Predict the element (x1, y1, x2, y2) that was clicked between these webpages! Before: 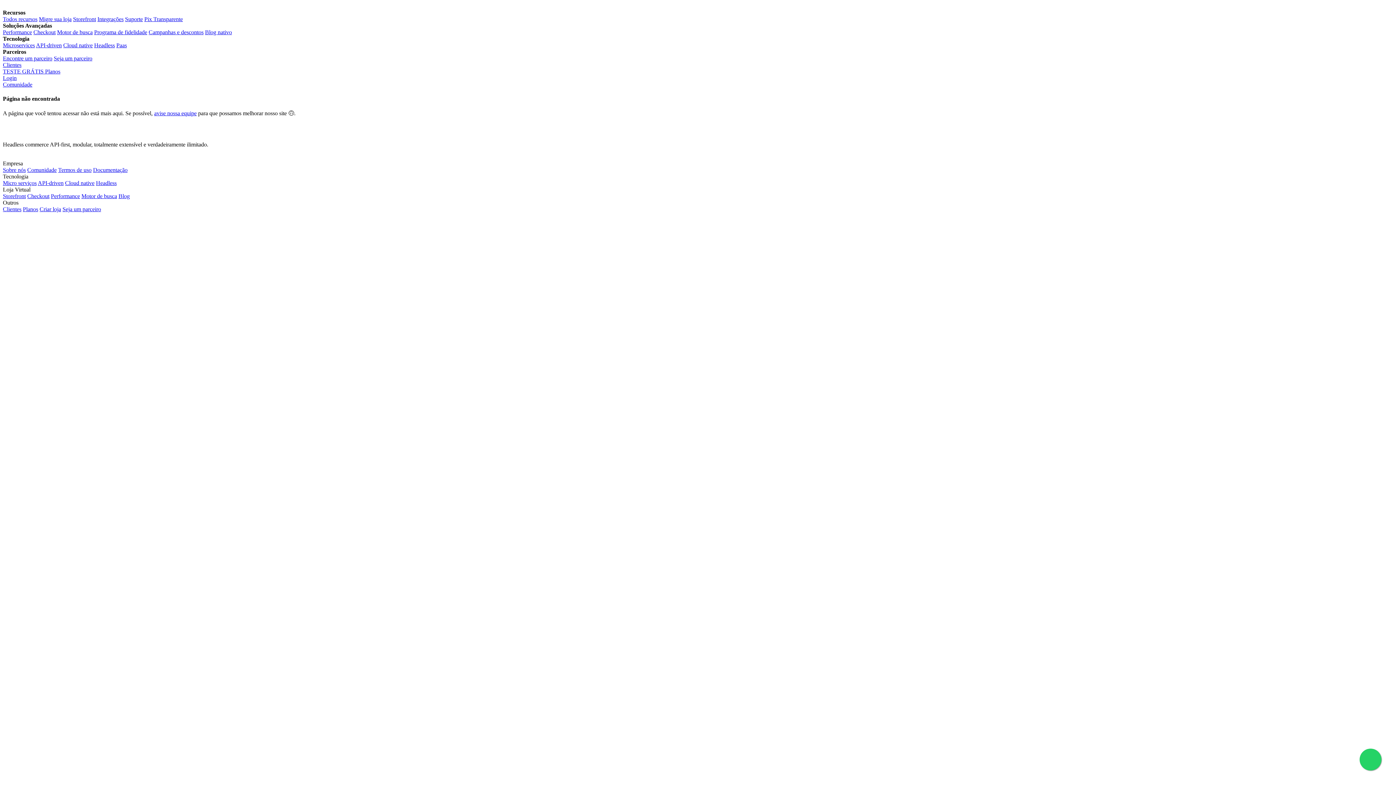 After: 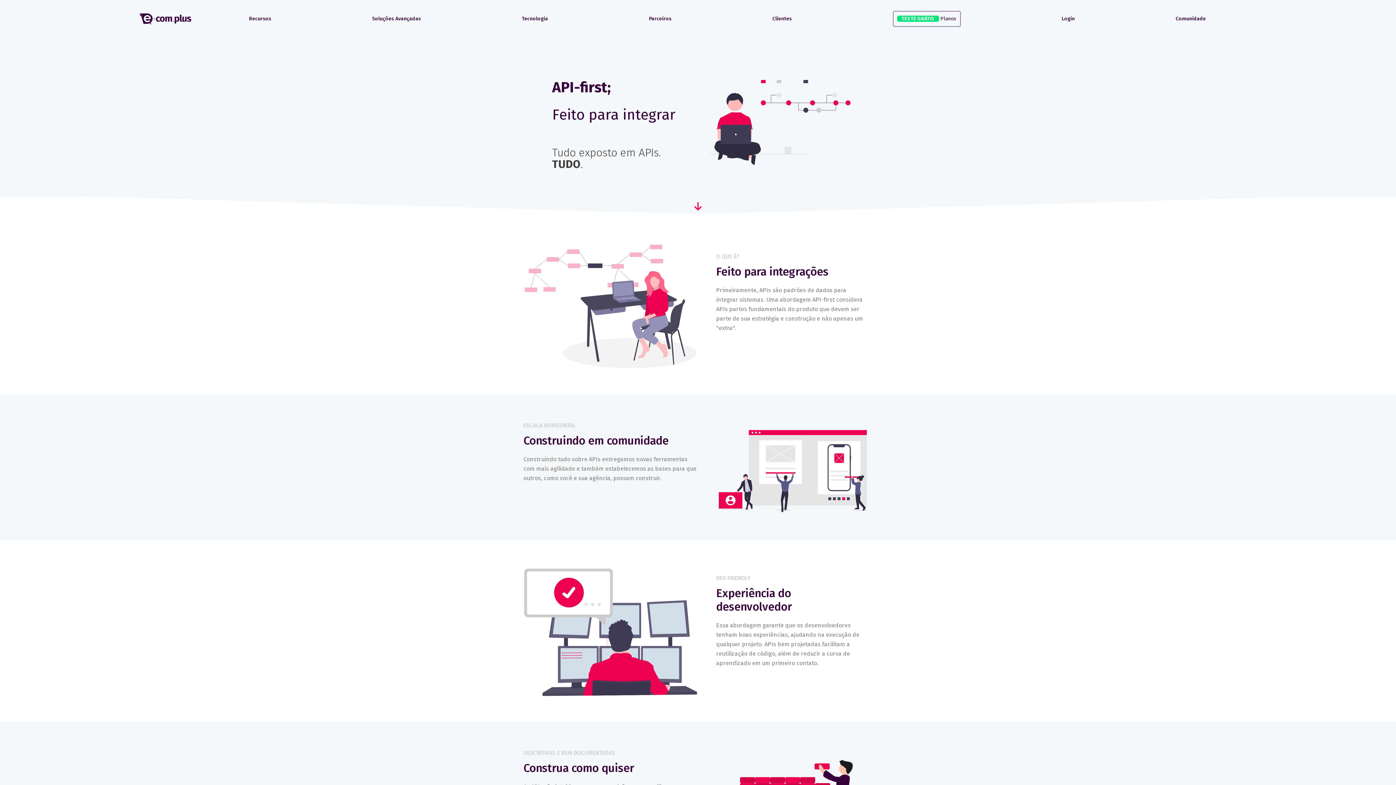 Action: bbox: (36, 42, 61, 48) label: API-driven